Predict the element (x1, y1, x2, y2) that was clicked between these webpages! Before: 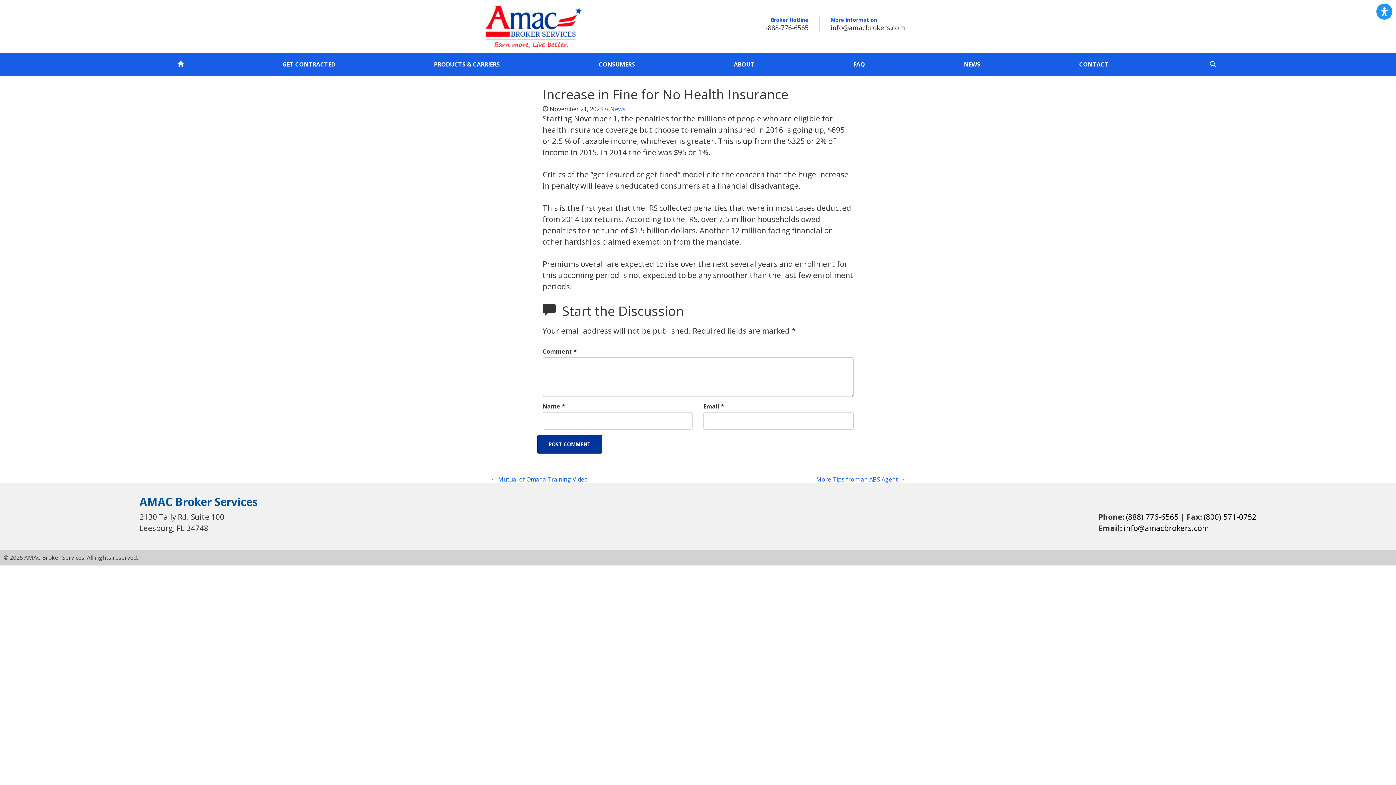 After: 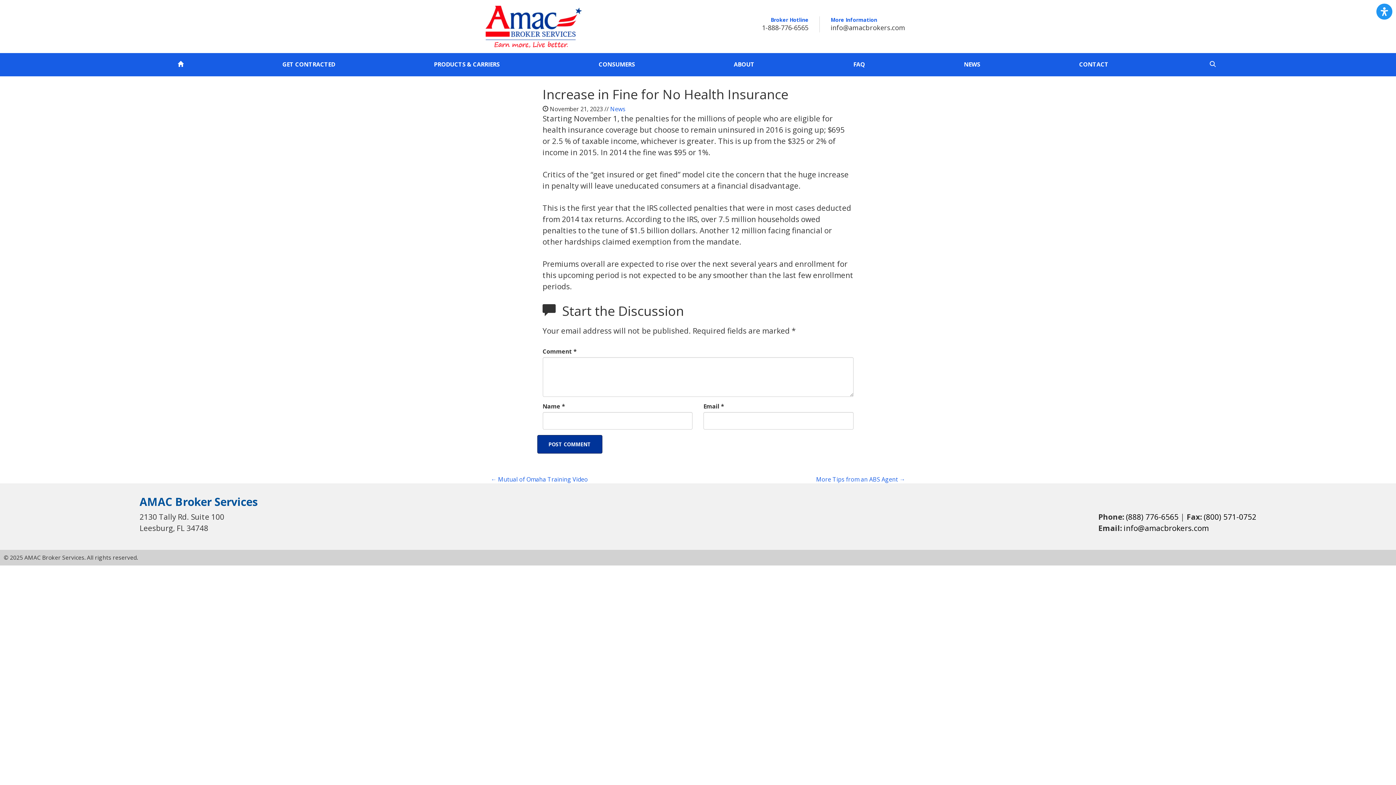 Action: bbox: (1124, 523, 1209, 533) label: info@amacbrokers.com